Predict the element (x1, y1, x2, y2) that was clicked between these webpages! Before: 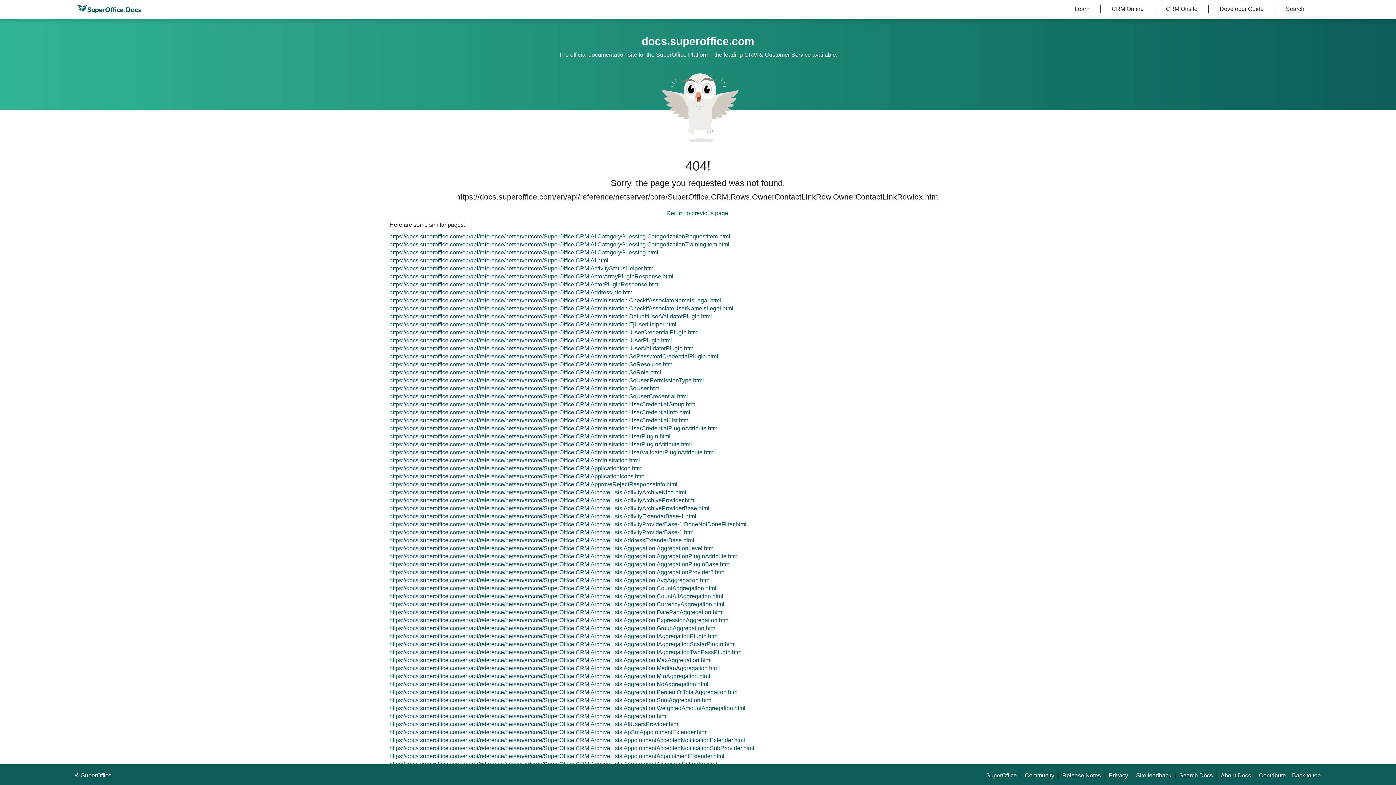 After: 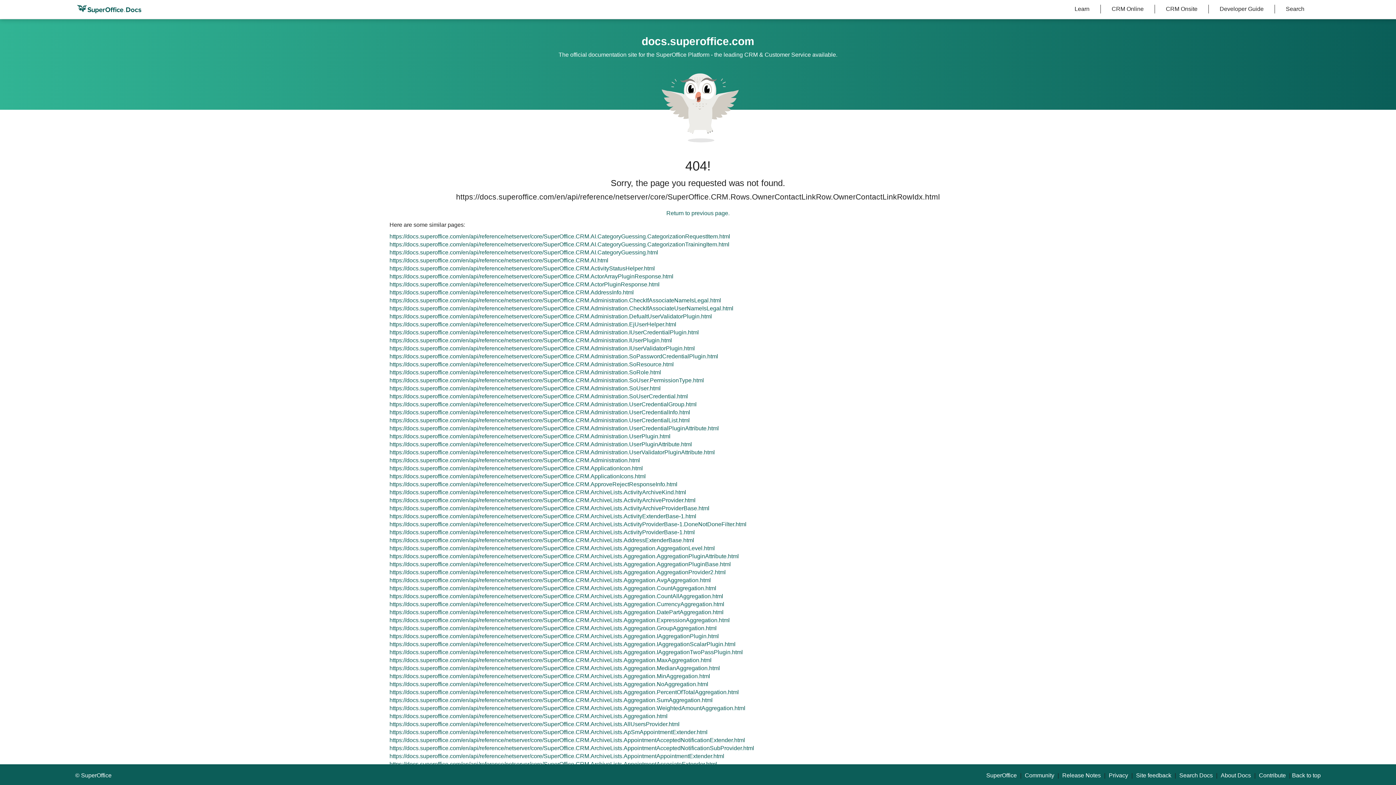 Action: label: SuperOffice bbox: (986, 772, 1017, 780)